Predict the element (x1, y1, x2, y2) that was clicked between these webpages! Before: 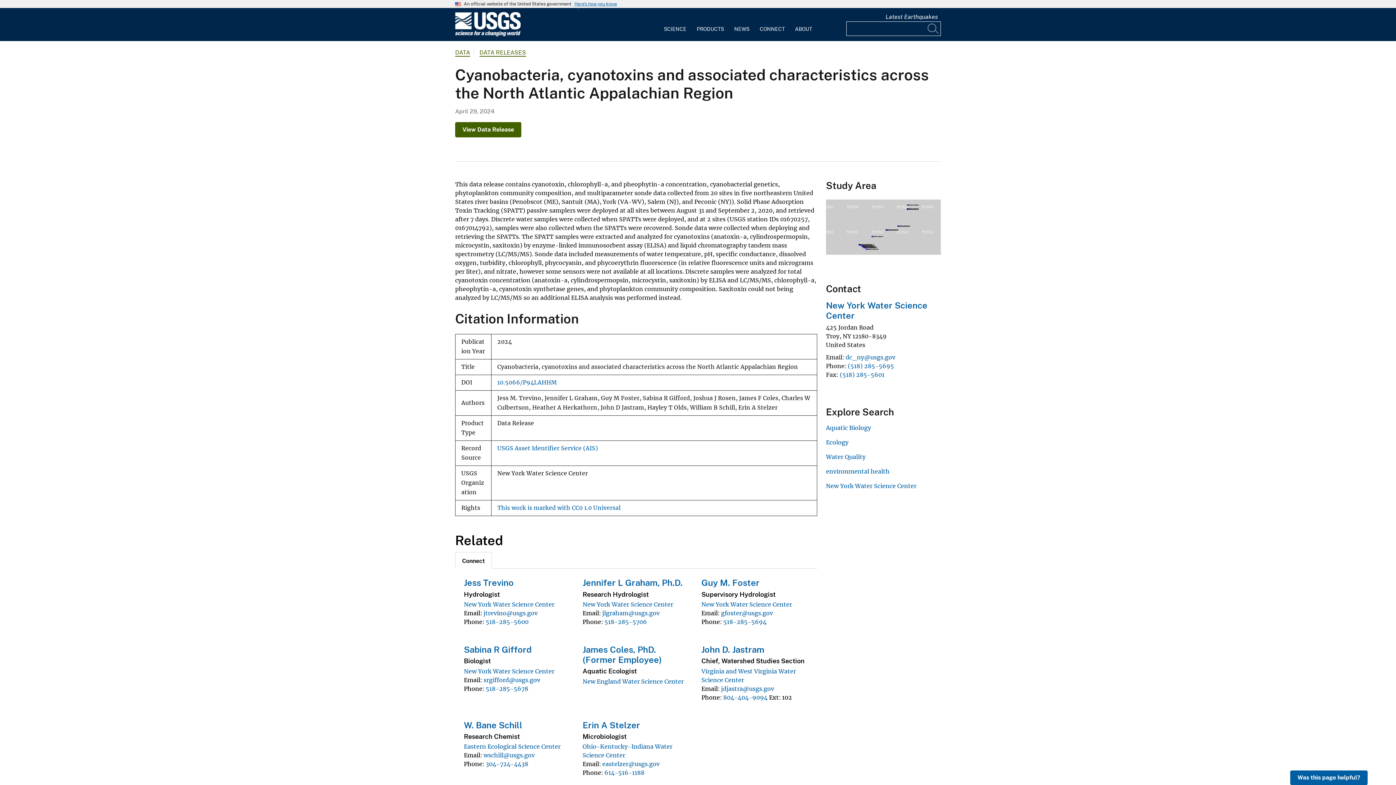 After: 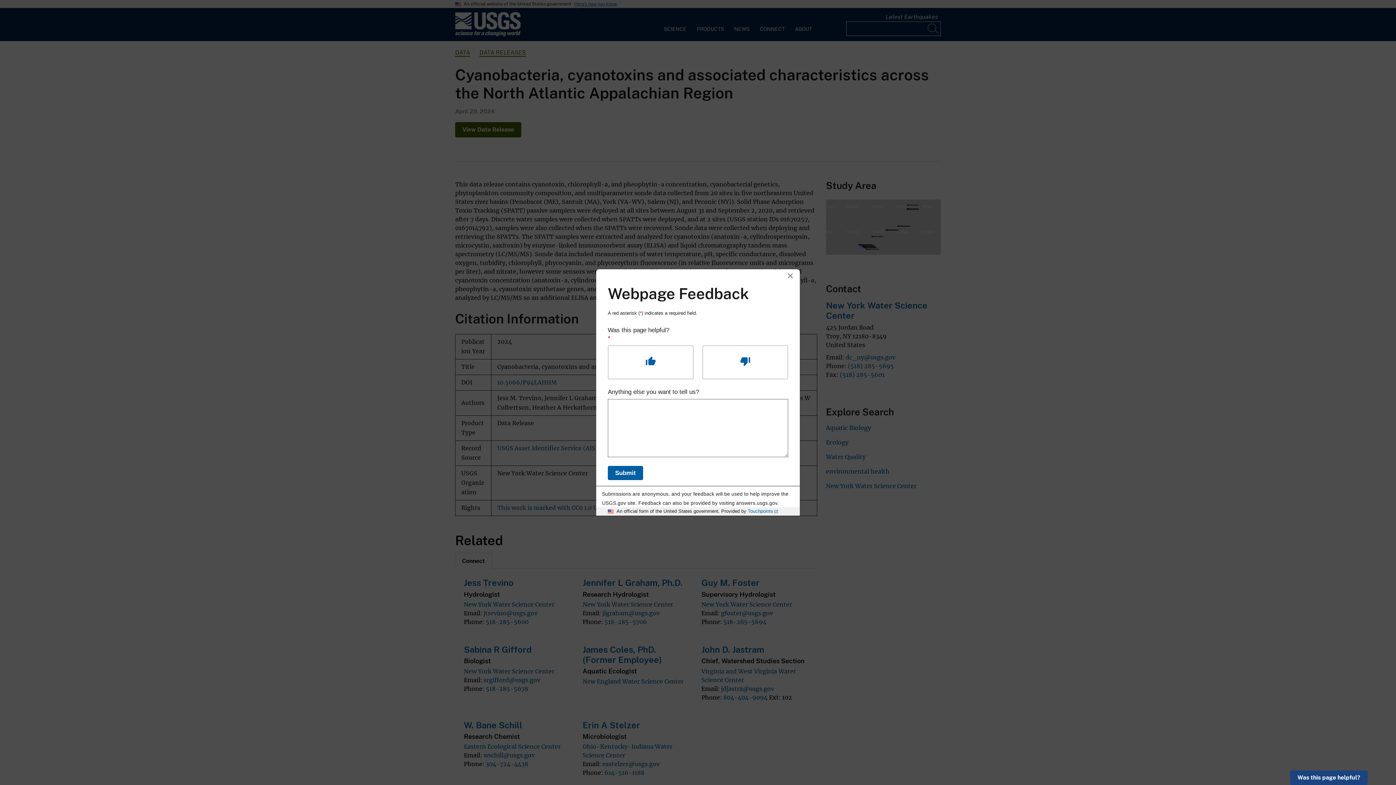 Action: label: Was this page helpful? bbox: (1290, 770, 1368, 785)